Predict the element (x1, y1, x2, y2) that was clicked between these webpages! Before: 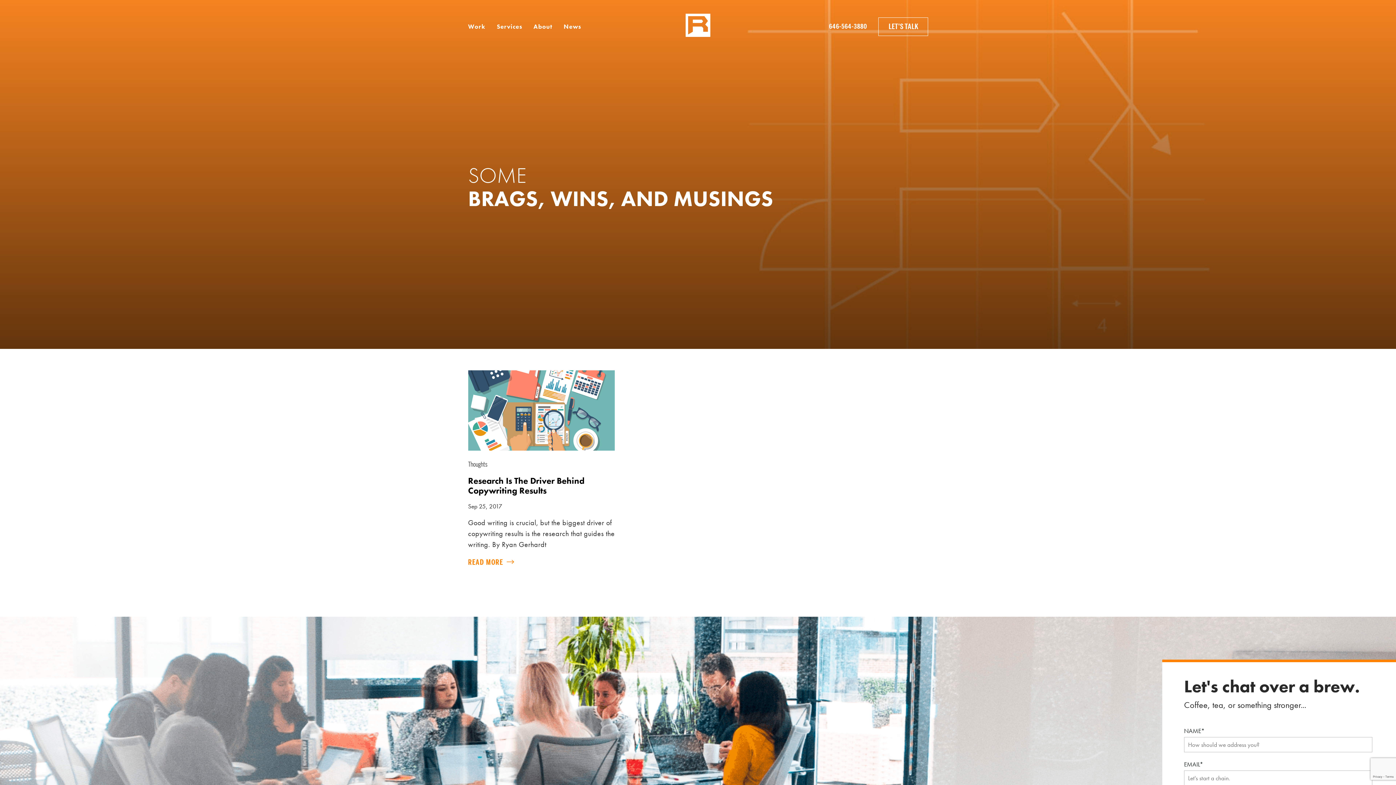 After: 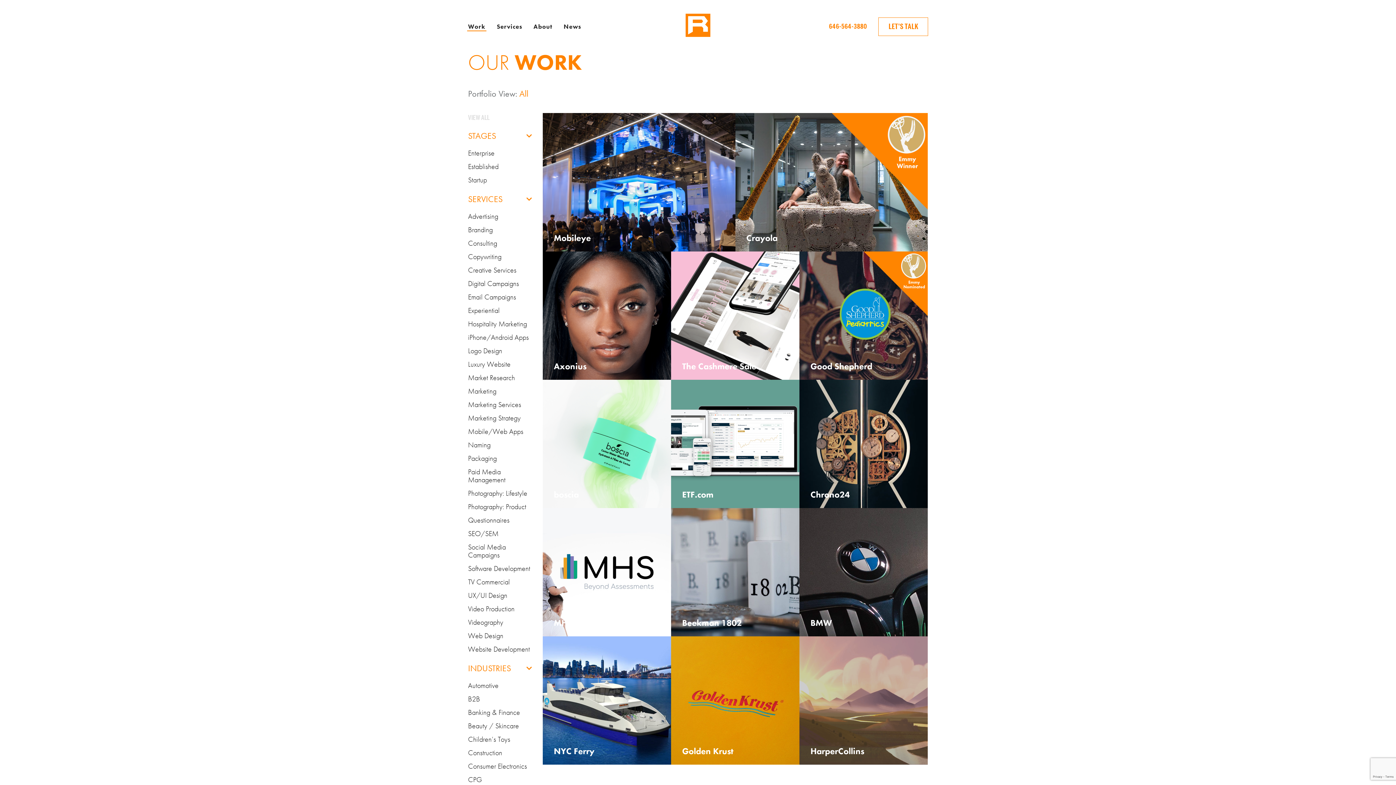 Action: label: Work bbox: (468, 22, 485, 30)